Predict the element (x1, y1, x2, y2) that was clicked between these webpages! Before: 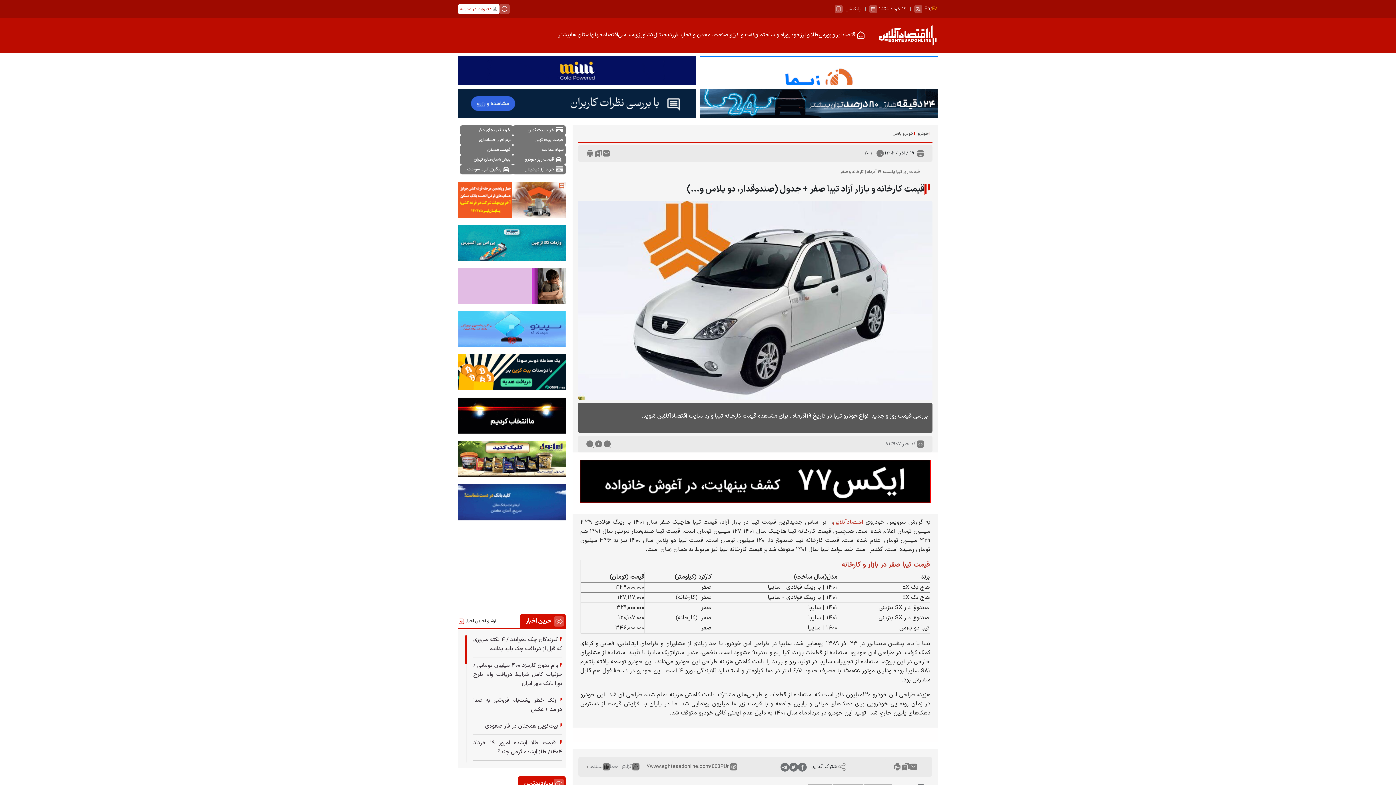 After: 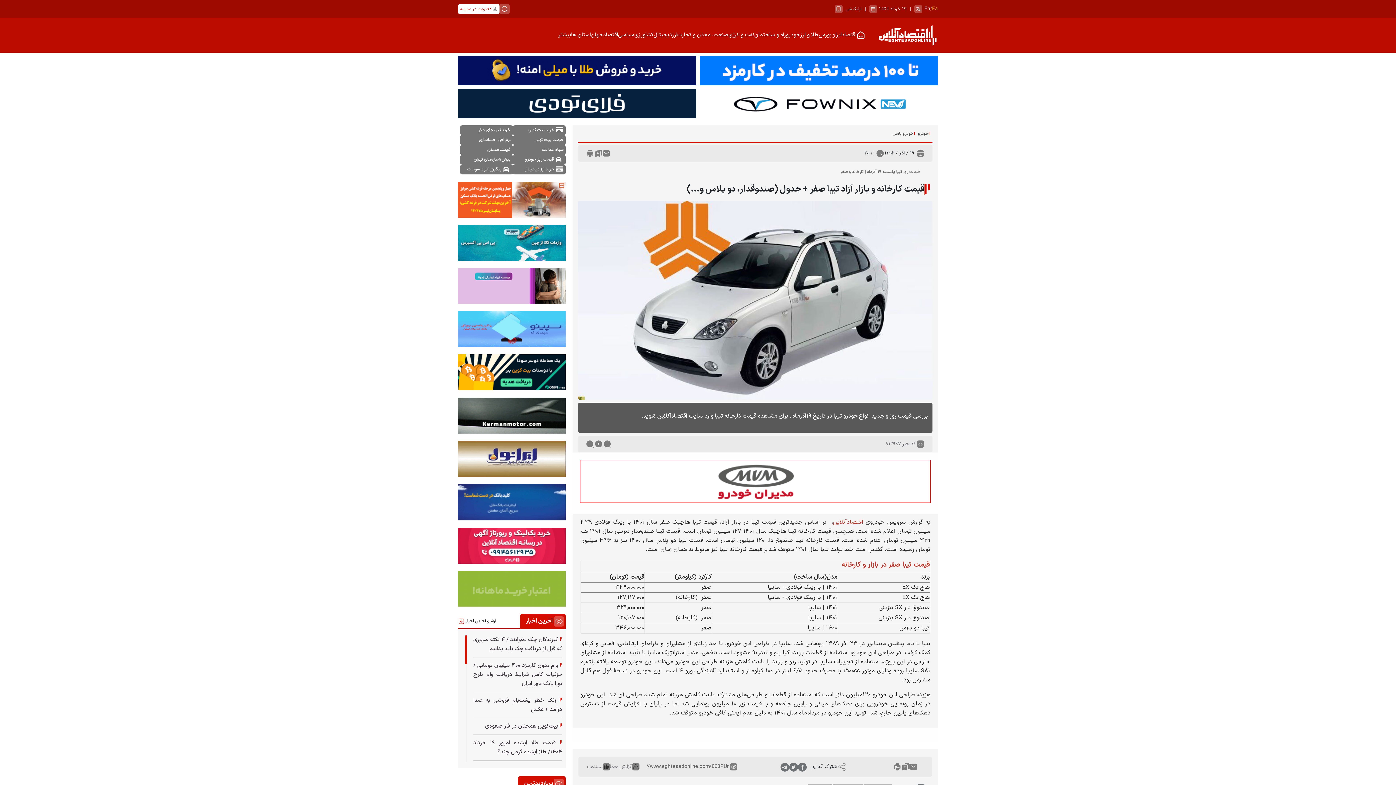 Action: bbox: (700, 98, 938, 107) label: فونیکس